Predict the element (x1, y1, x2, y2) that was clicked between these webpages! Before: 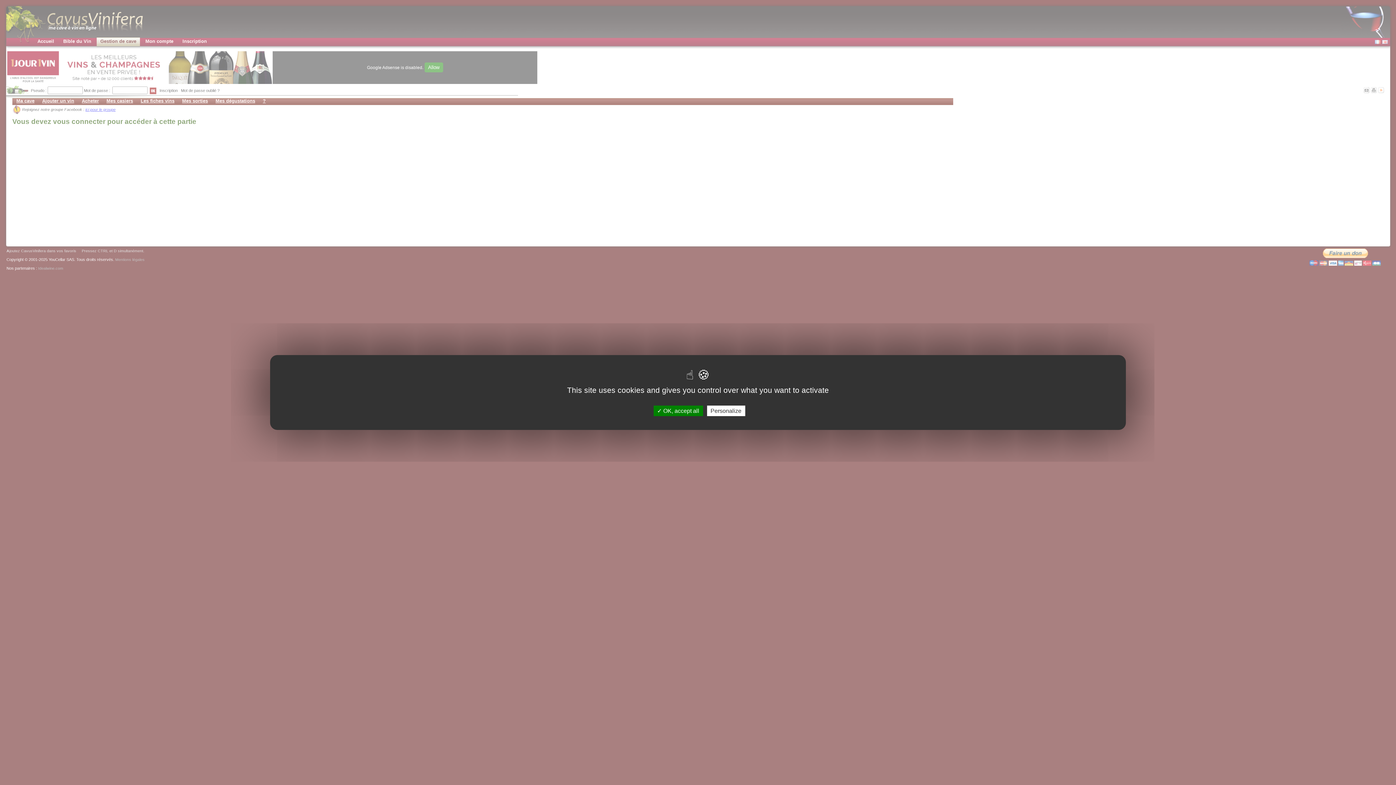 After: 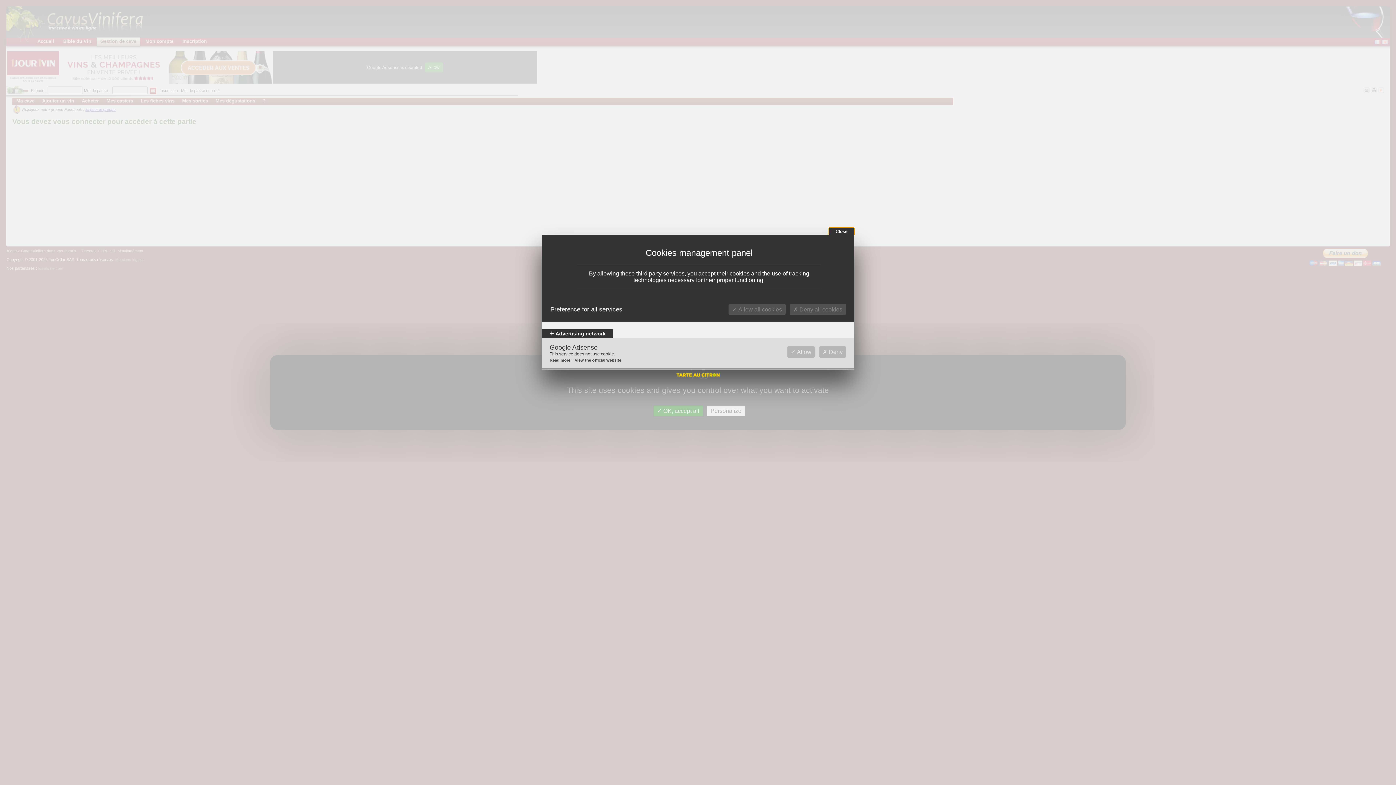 Action: bbox: (707, 405, 745, 416) label: Personalize